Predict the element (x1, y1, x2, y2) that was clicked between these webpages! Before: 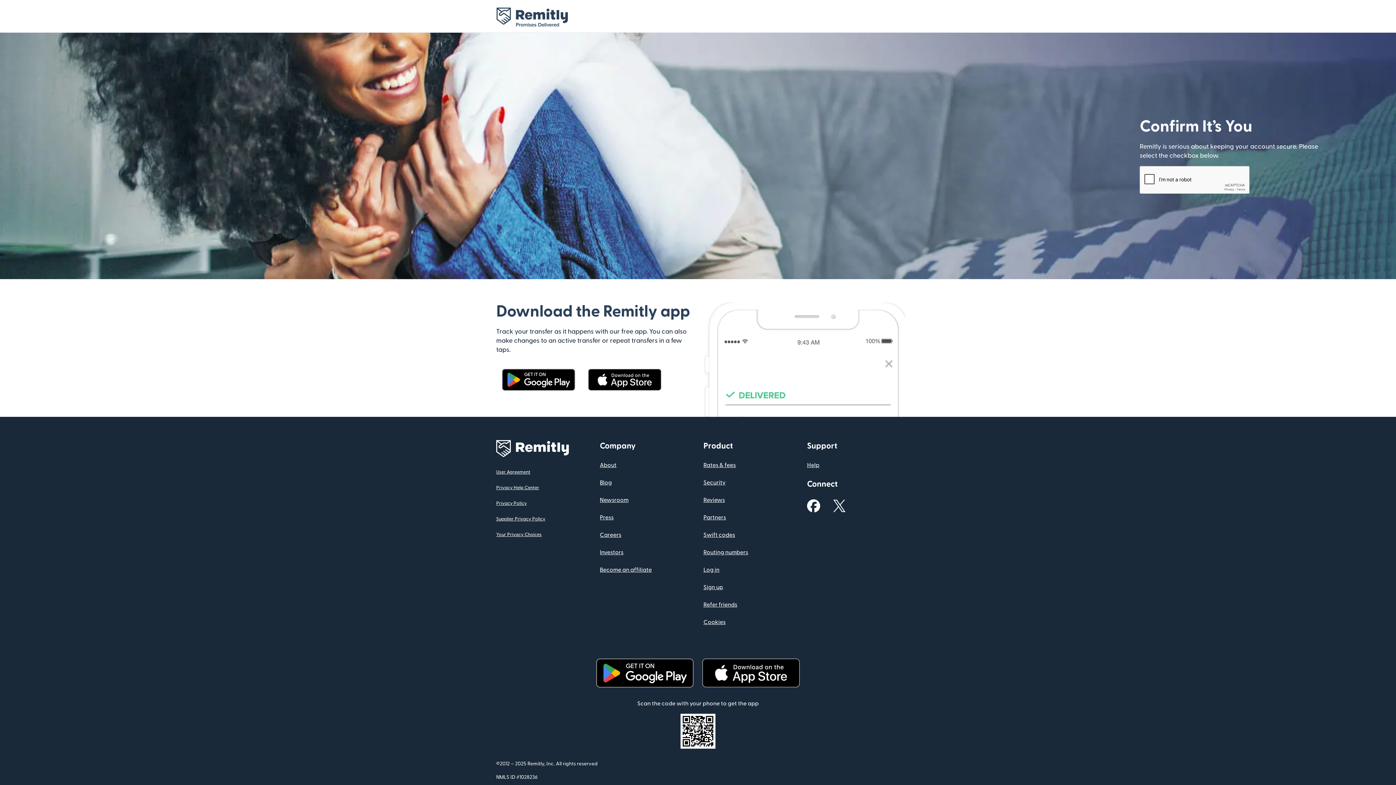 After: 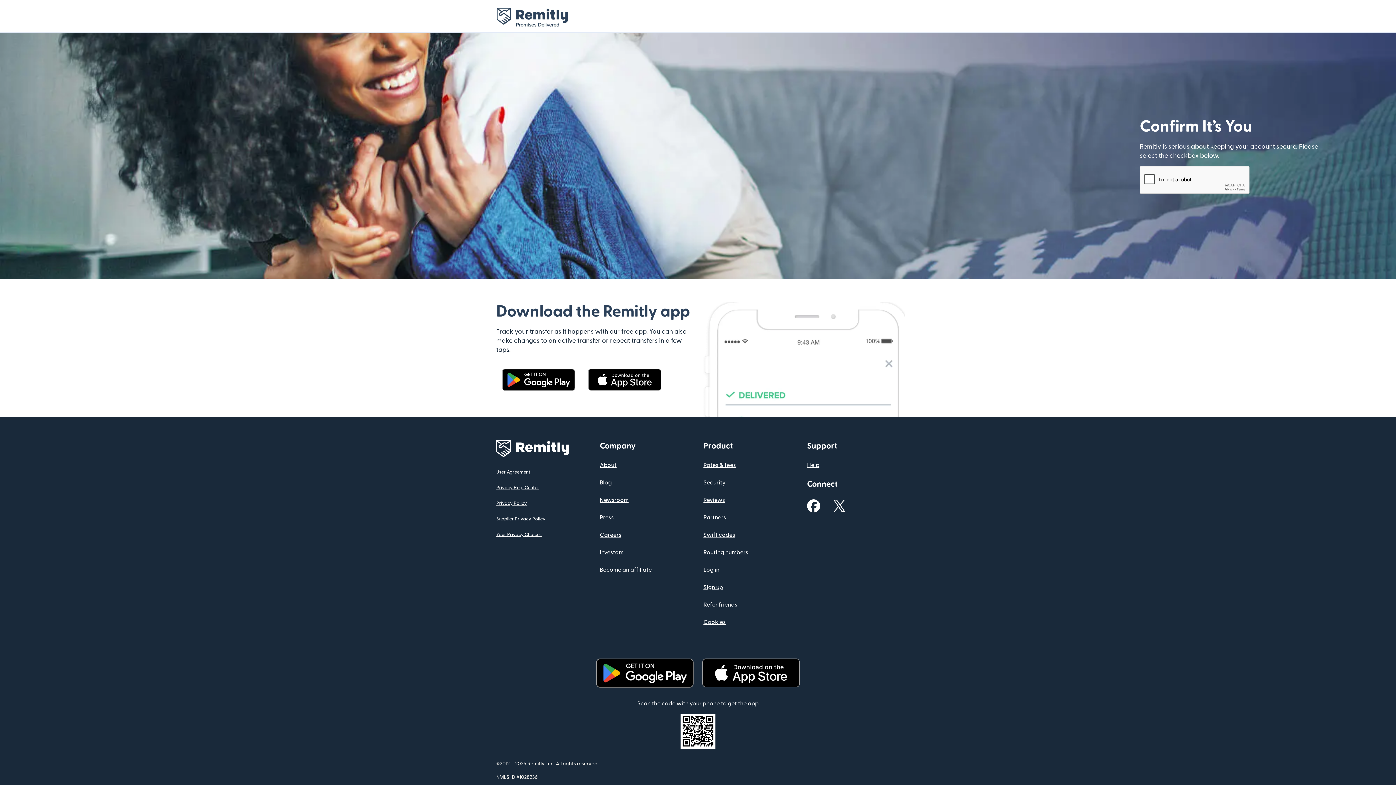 Action: label: Become an affiliate bbox: (600, 567, 652, 573)